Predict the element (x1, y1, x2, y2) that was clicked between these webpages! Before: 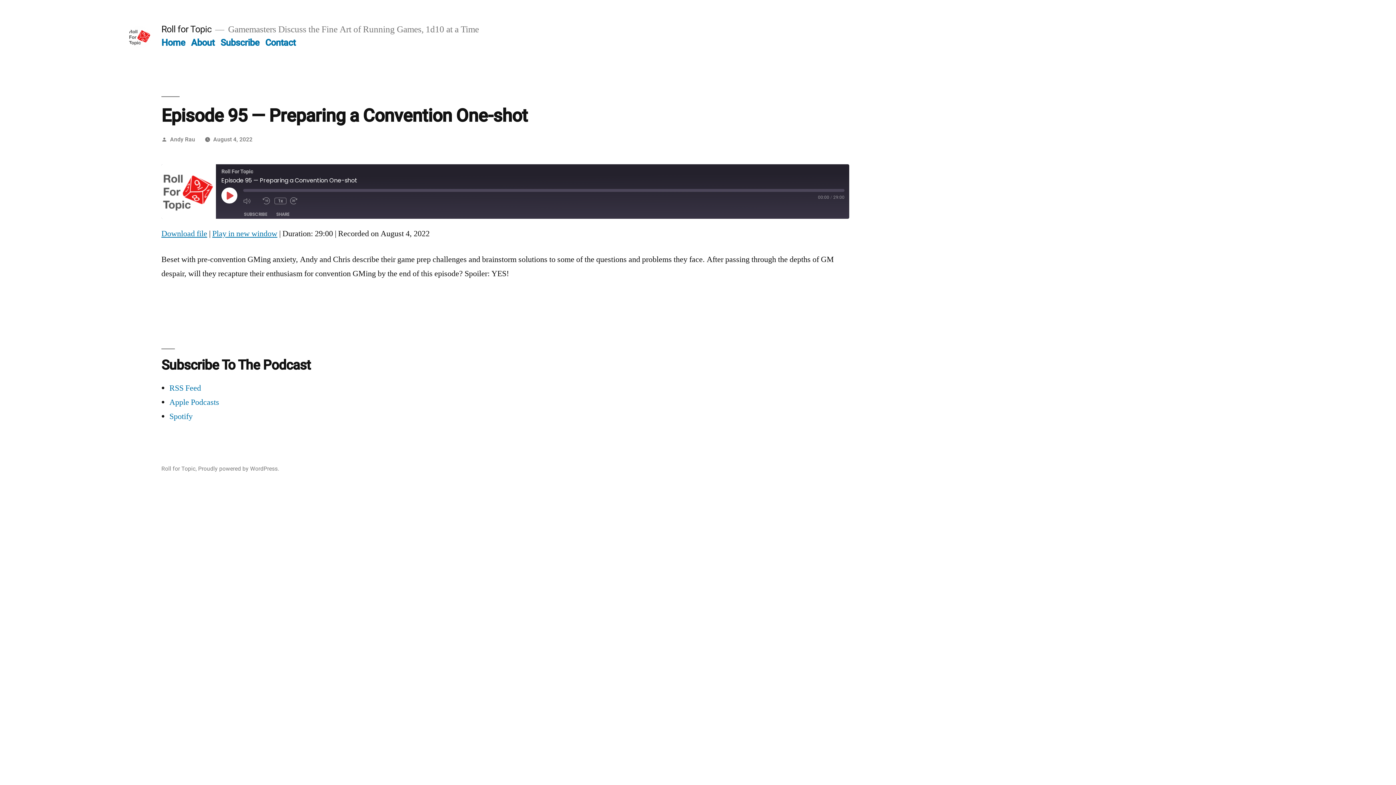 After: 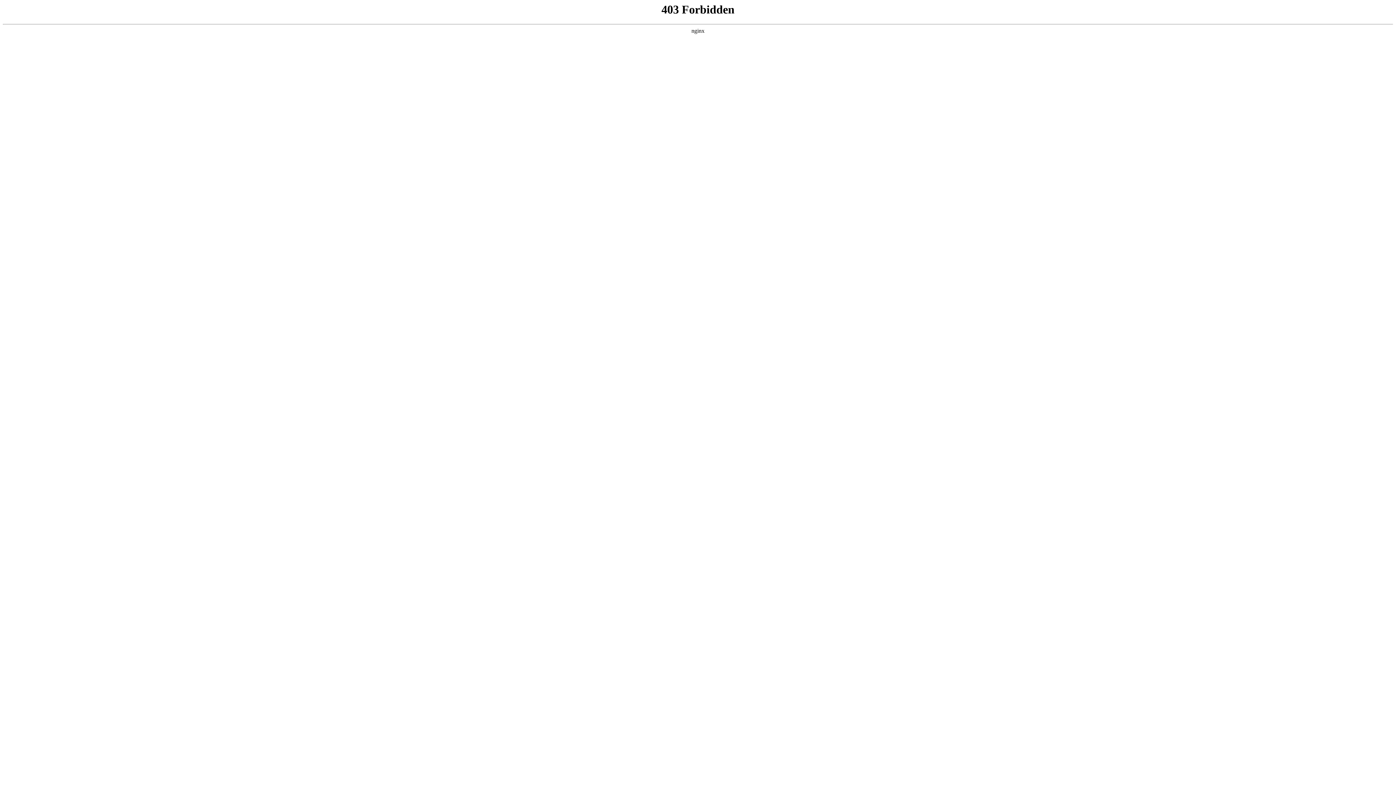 Action: bbox: (198, 465, 279, 472) label: Proudly powered by WordPress.